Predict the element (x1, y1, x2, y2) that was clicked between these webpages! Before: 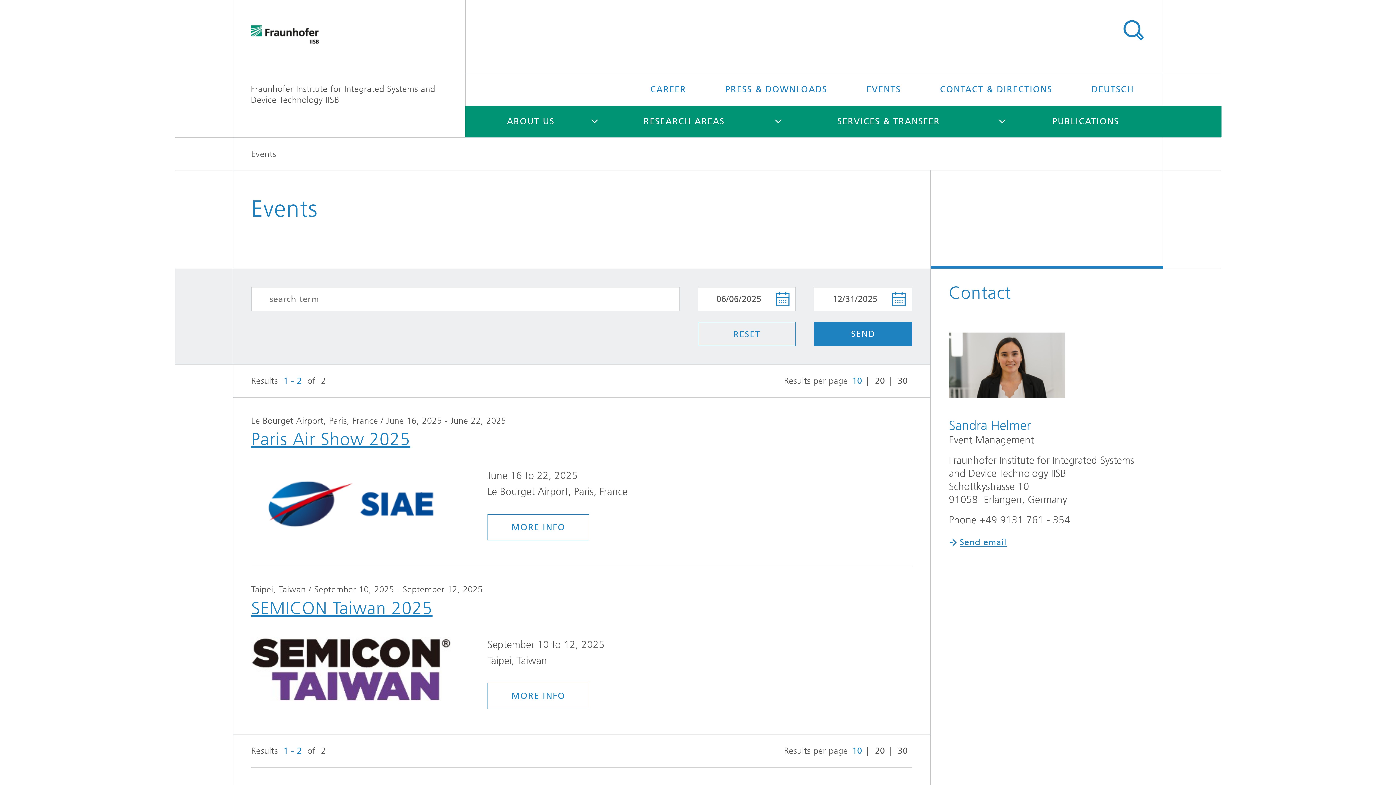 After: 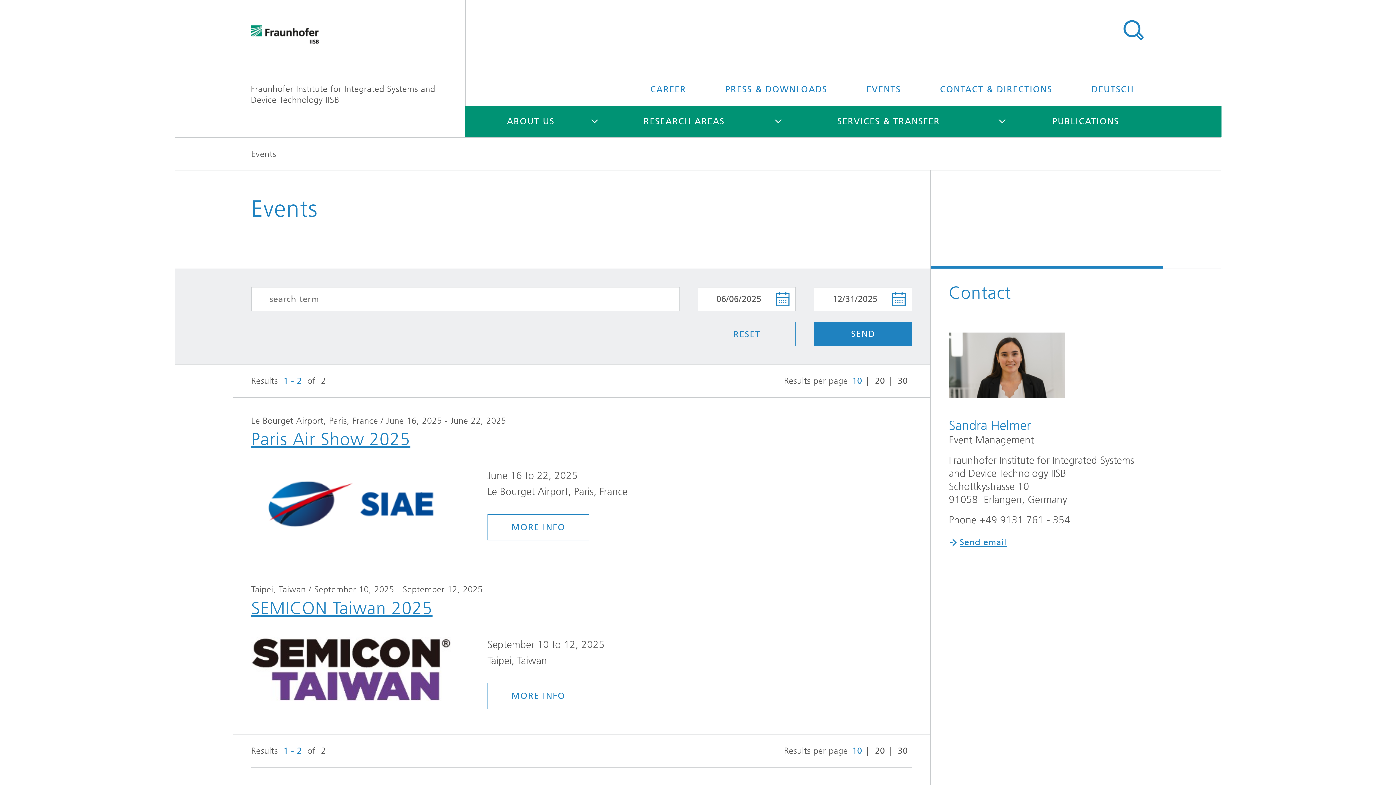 Action: bbox: (814, 322, 912, 346) label: SEND